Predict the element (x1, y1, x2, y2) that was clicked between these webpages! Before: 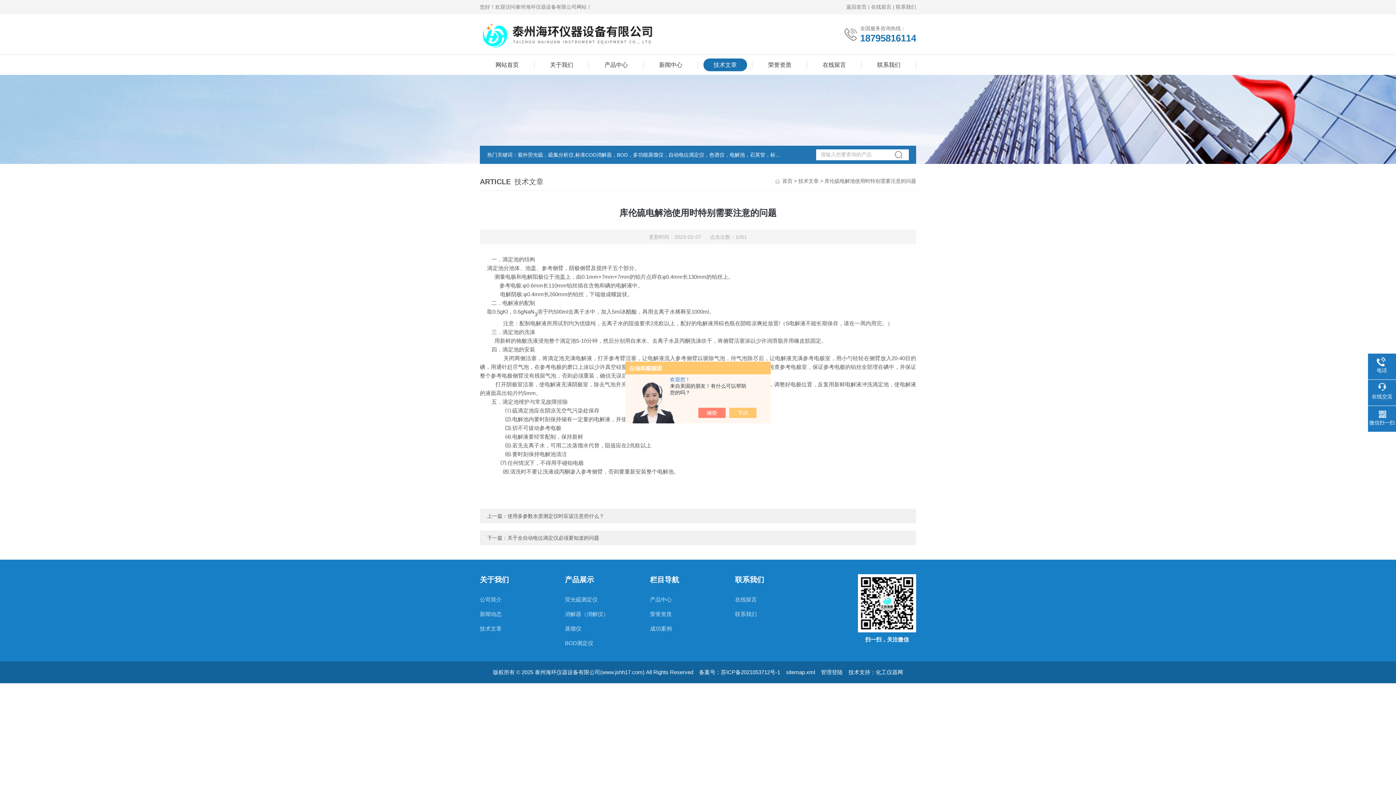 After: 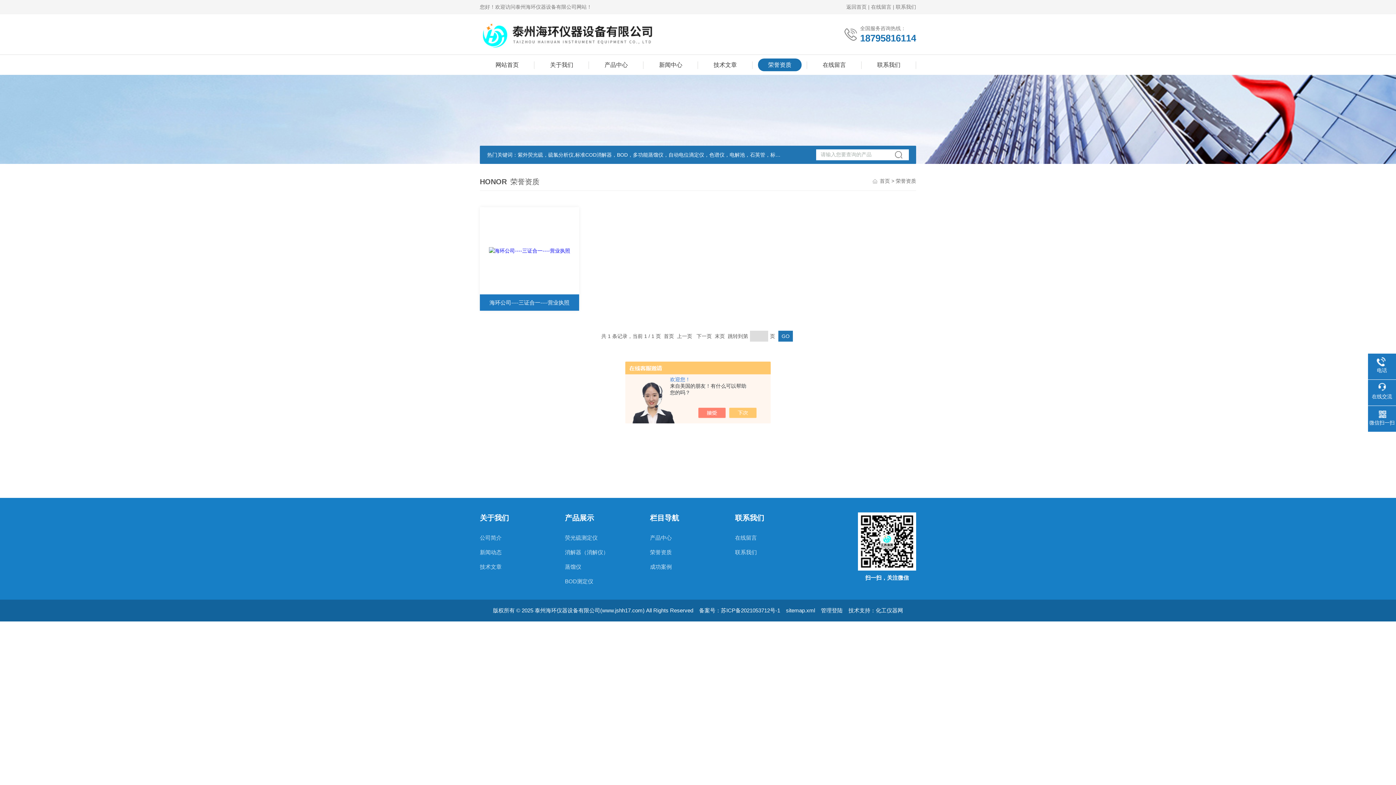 Action: bbox: (758, 58, 801, 71) label: 荣誉资质